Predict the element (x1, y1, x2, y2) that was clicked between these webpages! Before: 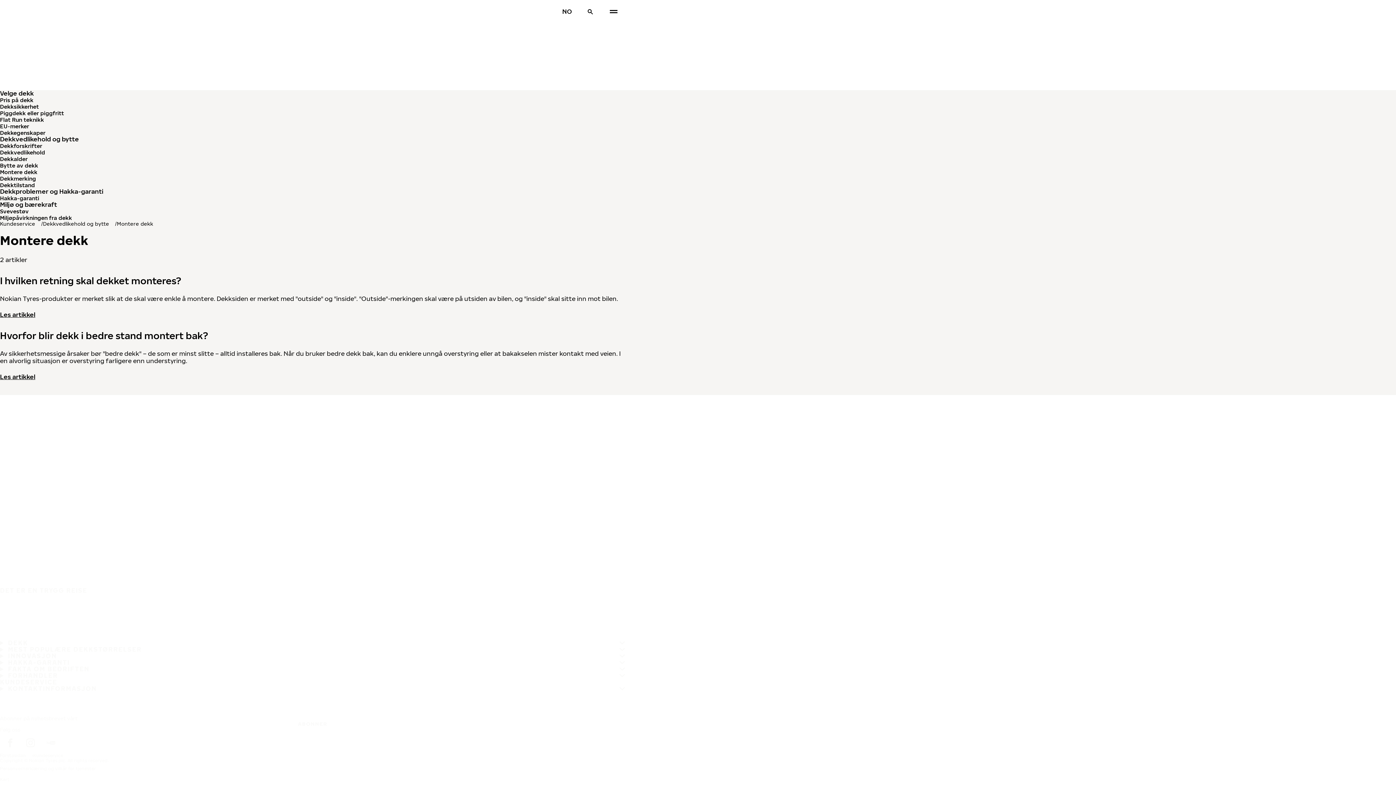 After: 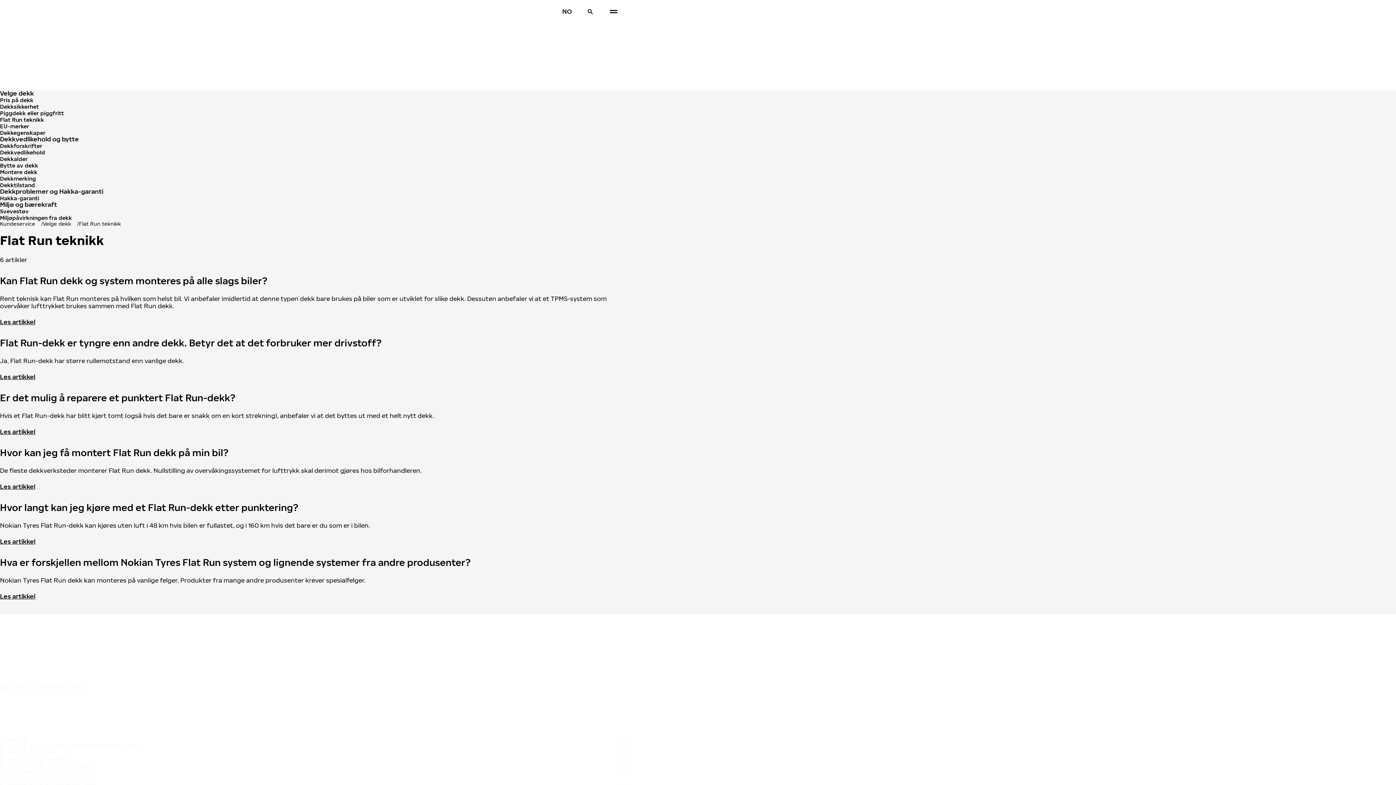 Action: label: Flat Run teknikk bbox: (0, 116, 44, 122)